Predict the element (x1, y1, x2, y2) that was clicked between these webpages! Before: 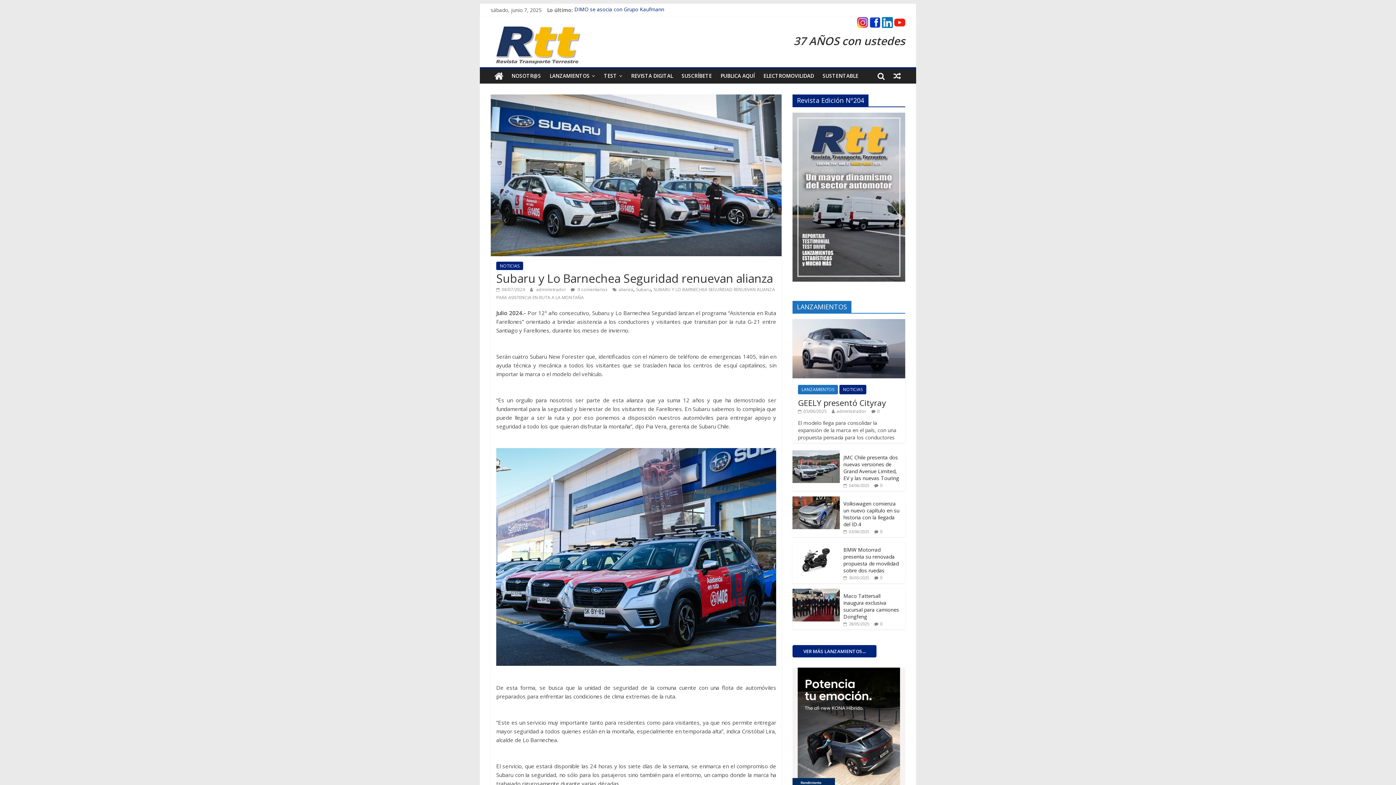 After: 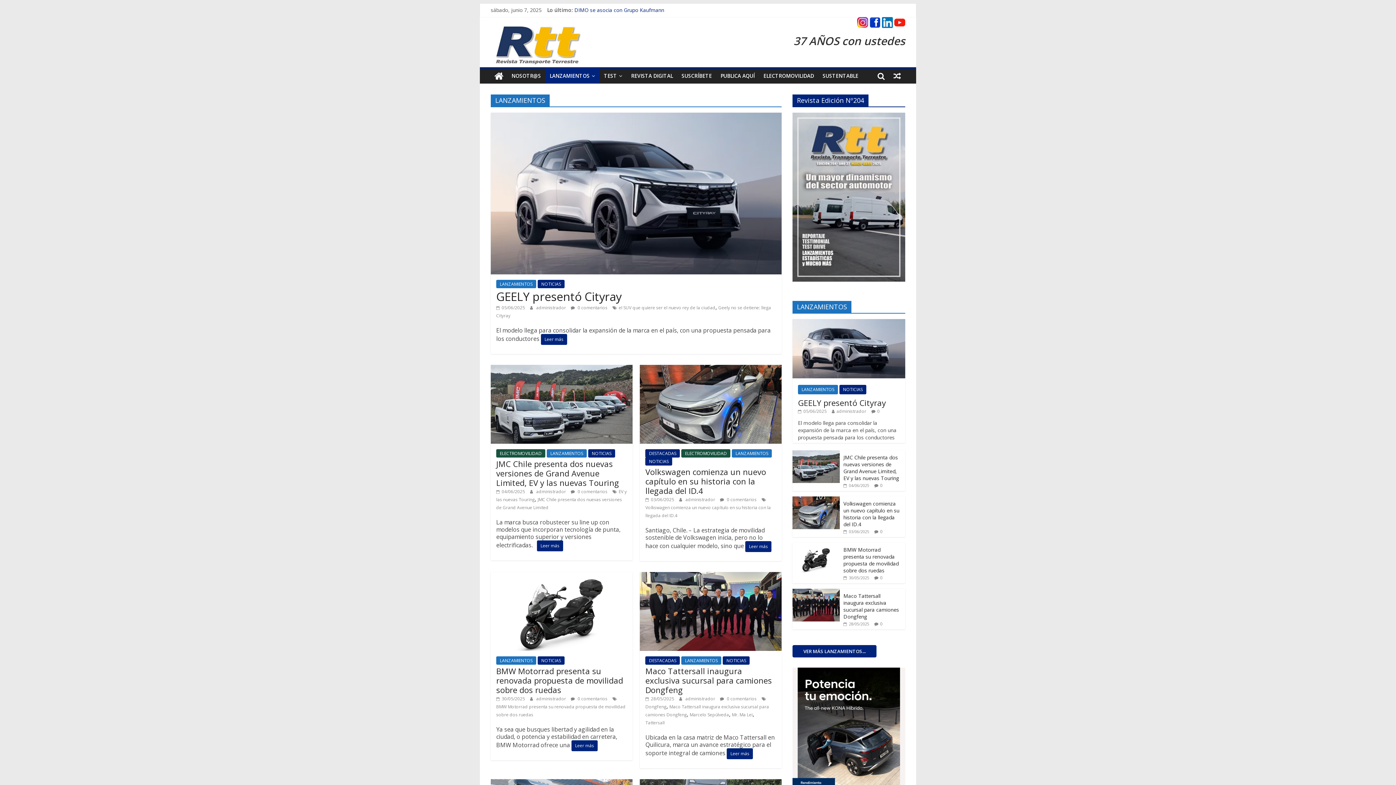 Action: label: LANZAMIENTOS bbox: (545, 68, 599, 83)